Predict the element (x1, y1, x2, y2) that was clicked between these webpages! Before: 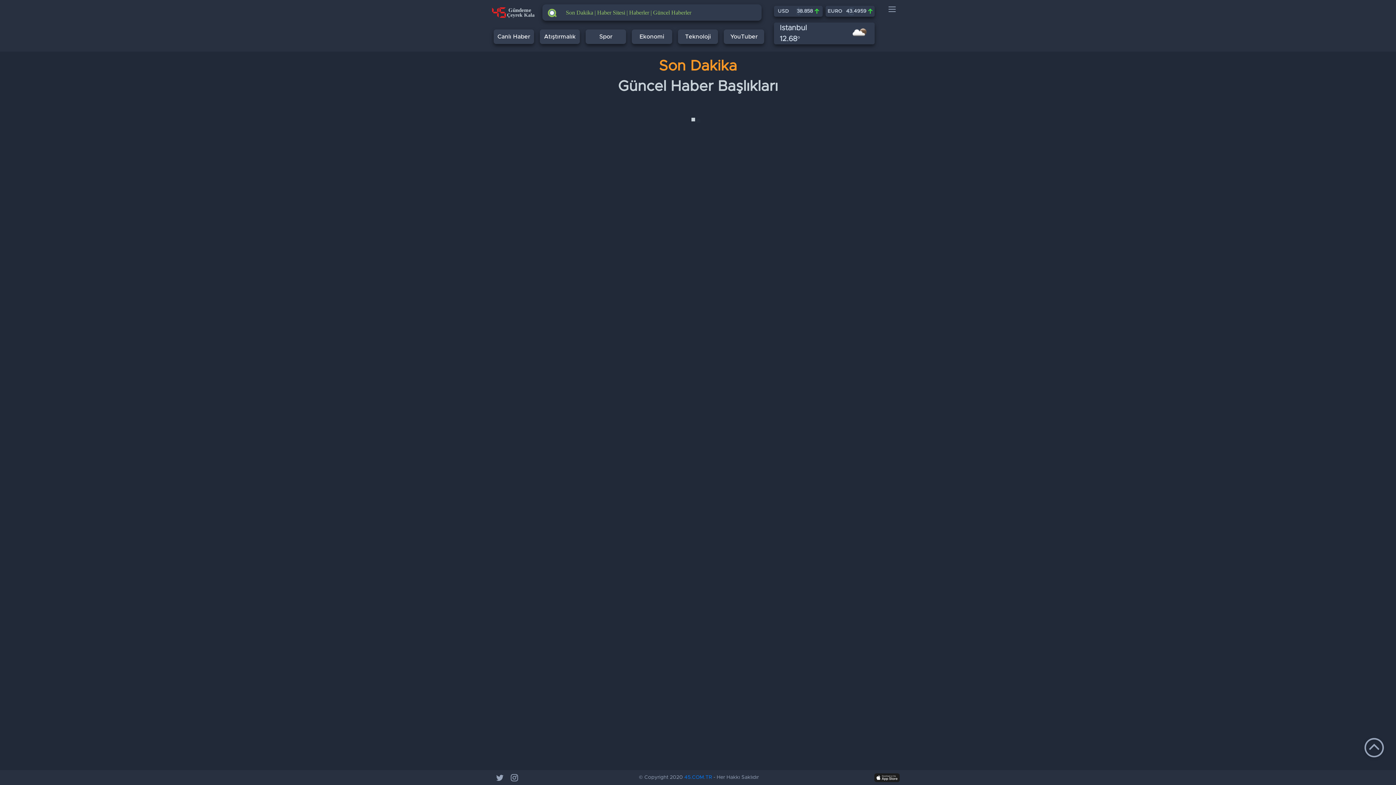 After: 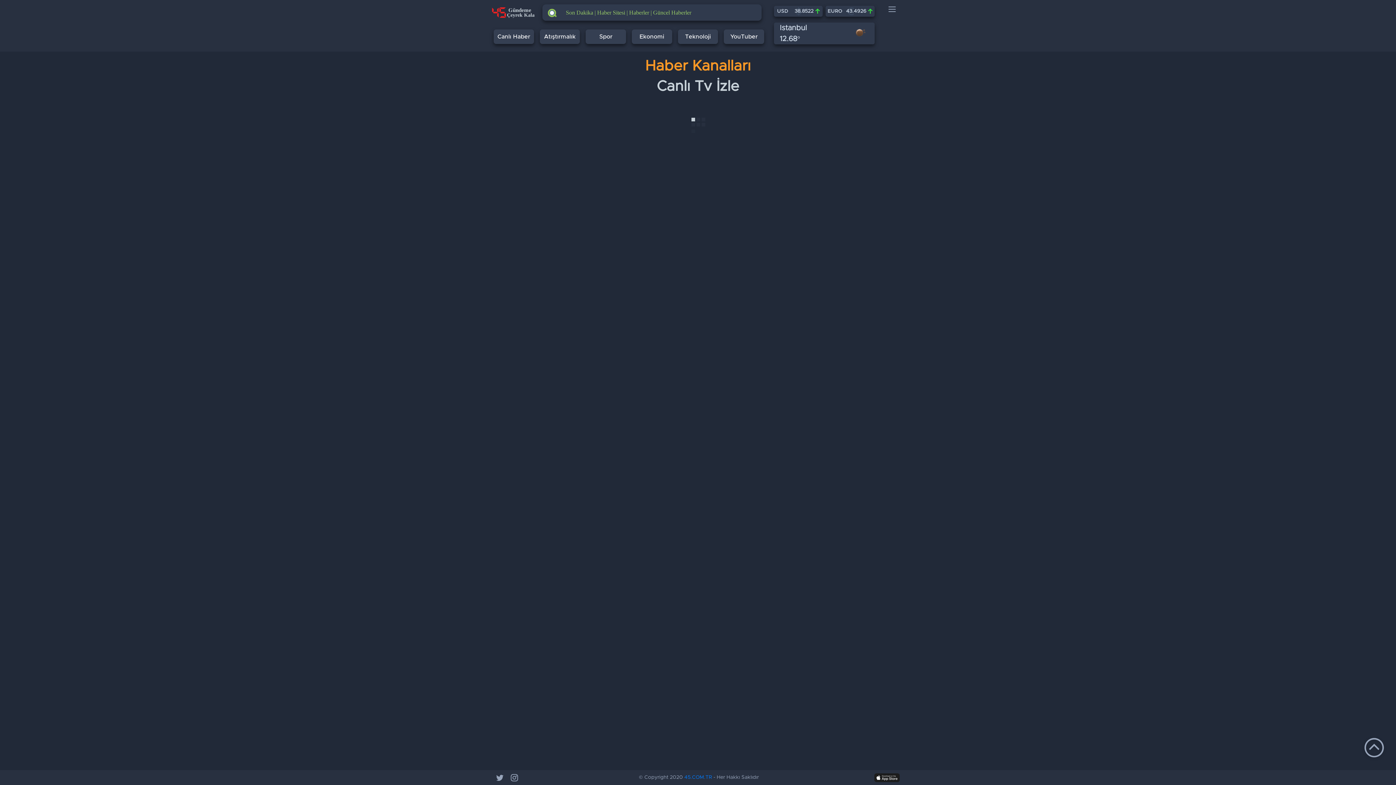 Action: bbox: (493, 29, 534, 44) label: Canlı Haber